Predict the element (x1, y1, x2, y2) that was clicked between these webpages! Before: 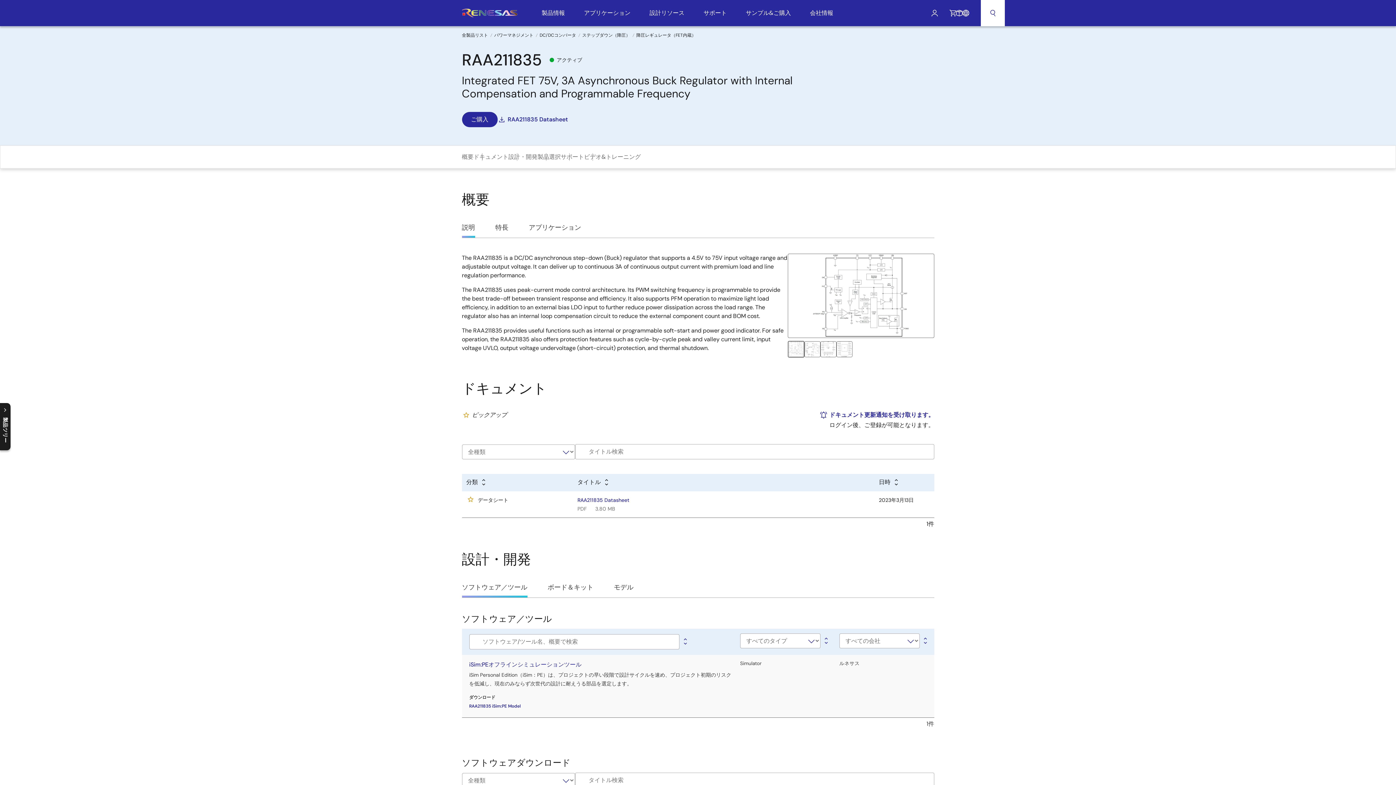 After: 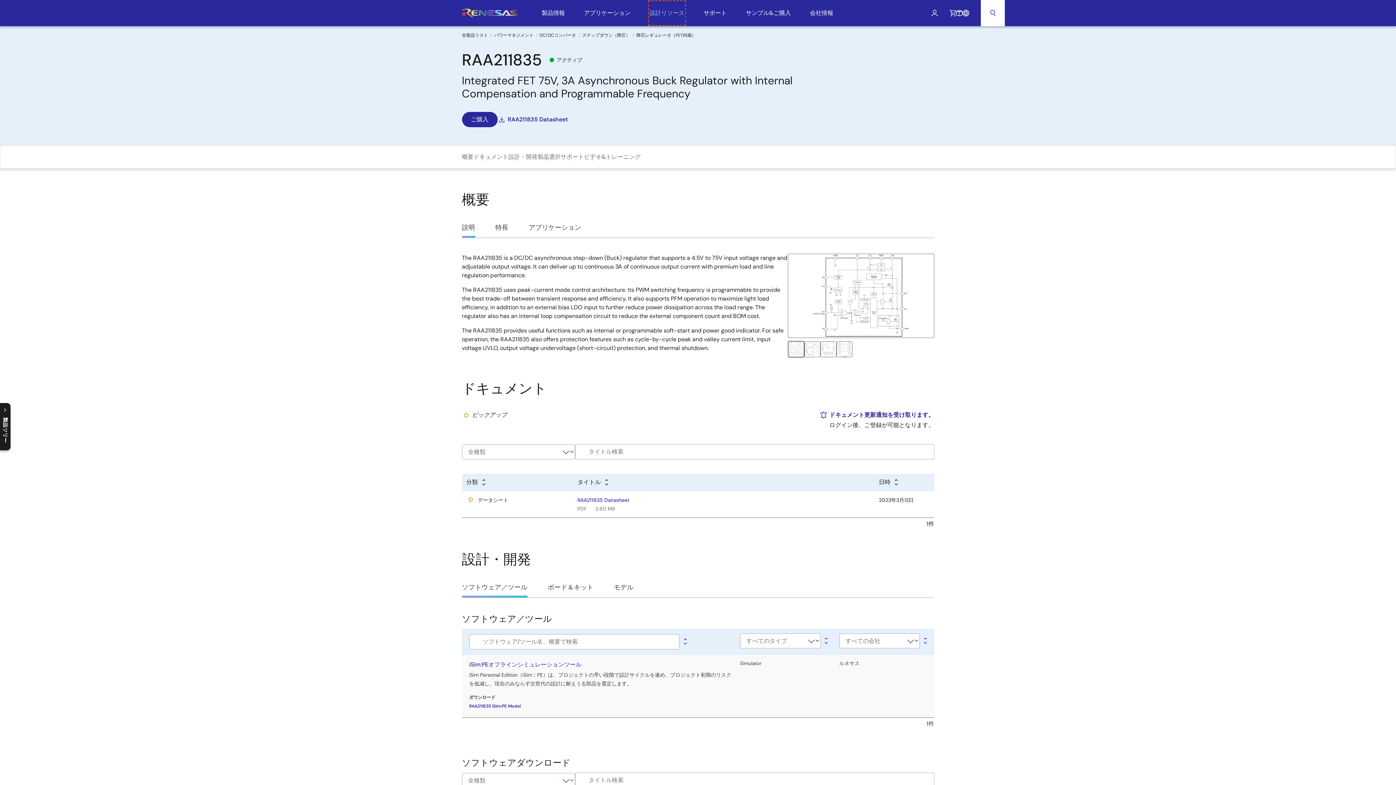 Action: label: 設計リソース bbox: (649, 1, 684, 24)